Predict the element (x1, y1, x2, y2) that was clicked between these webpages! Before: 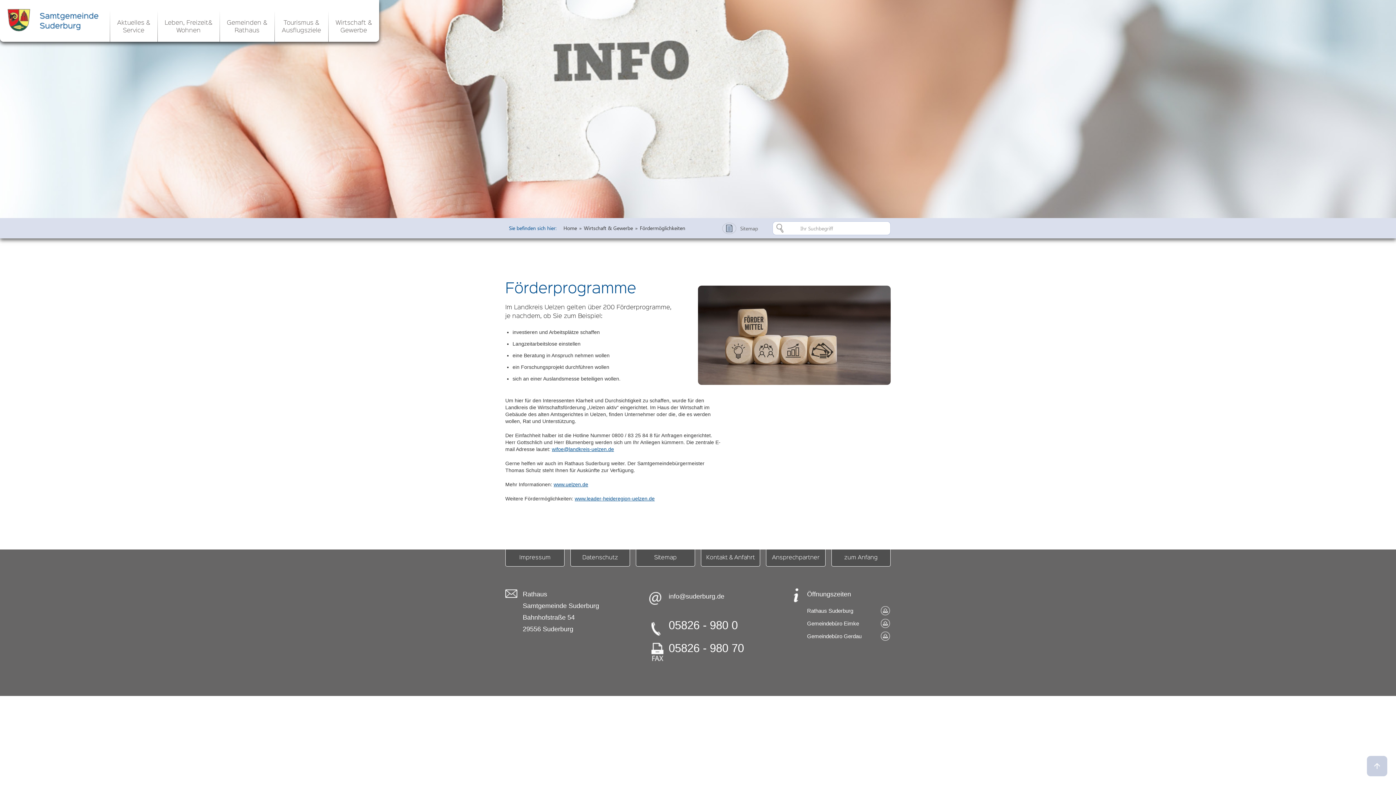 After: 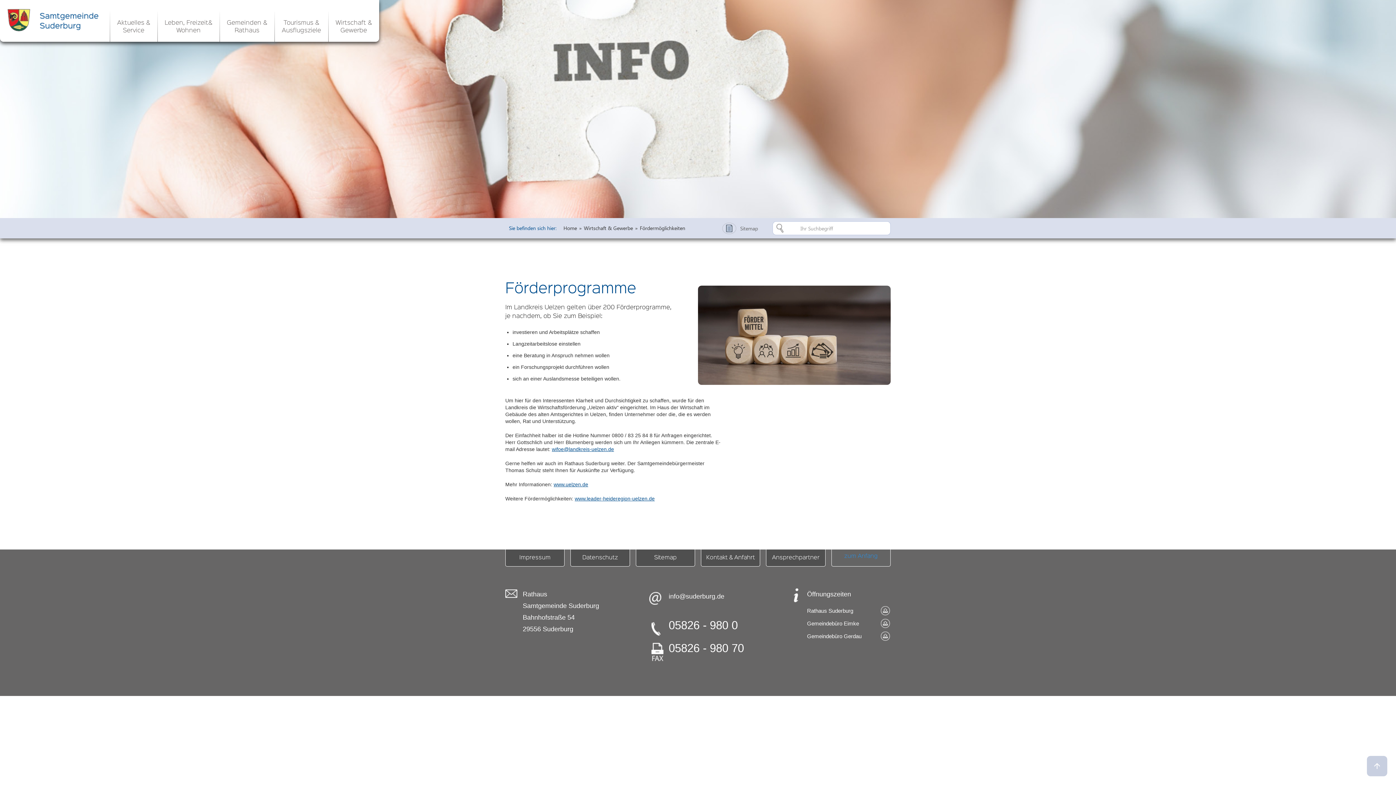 Action: bbox: (831, 549, 890, 566) label: zum Anfang